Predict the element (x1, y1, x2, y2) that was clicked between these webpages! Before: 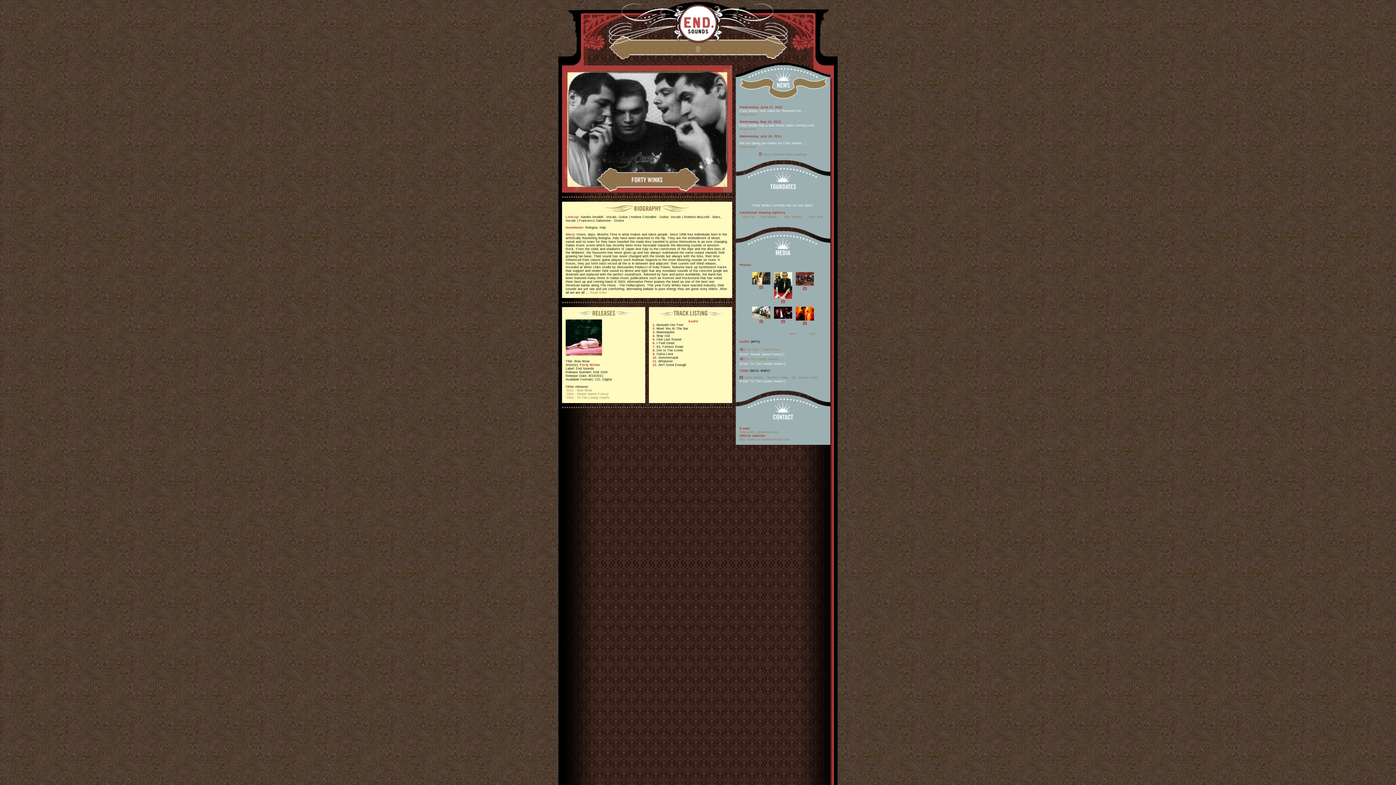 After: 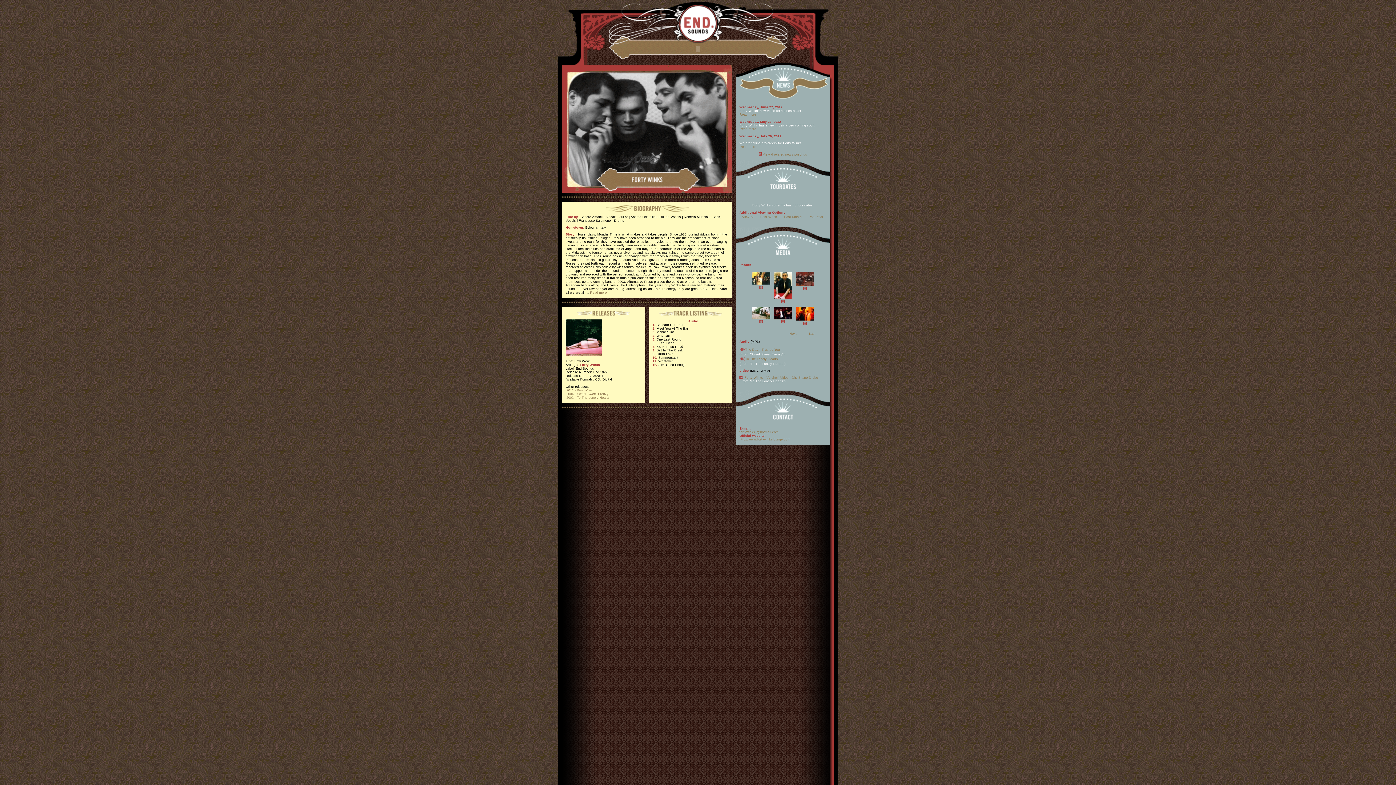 Action: bbox: (774, 316, 792, 319)